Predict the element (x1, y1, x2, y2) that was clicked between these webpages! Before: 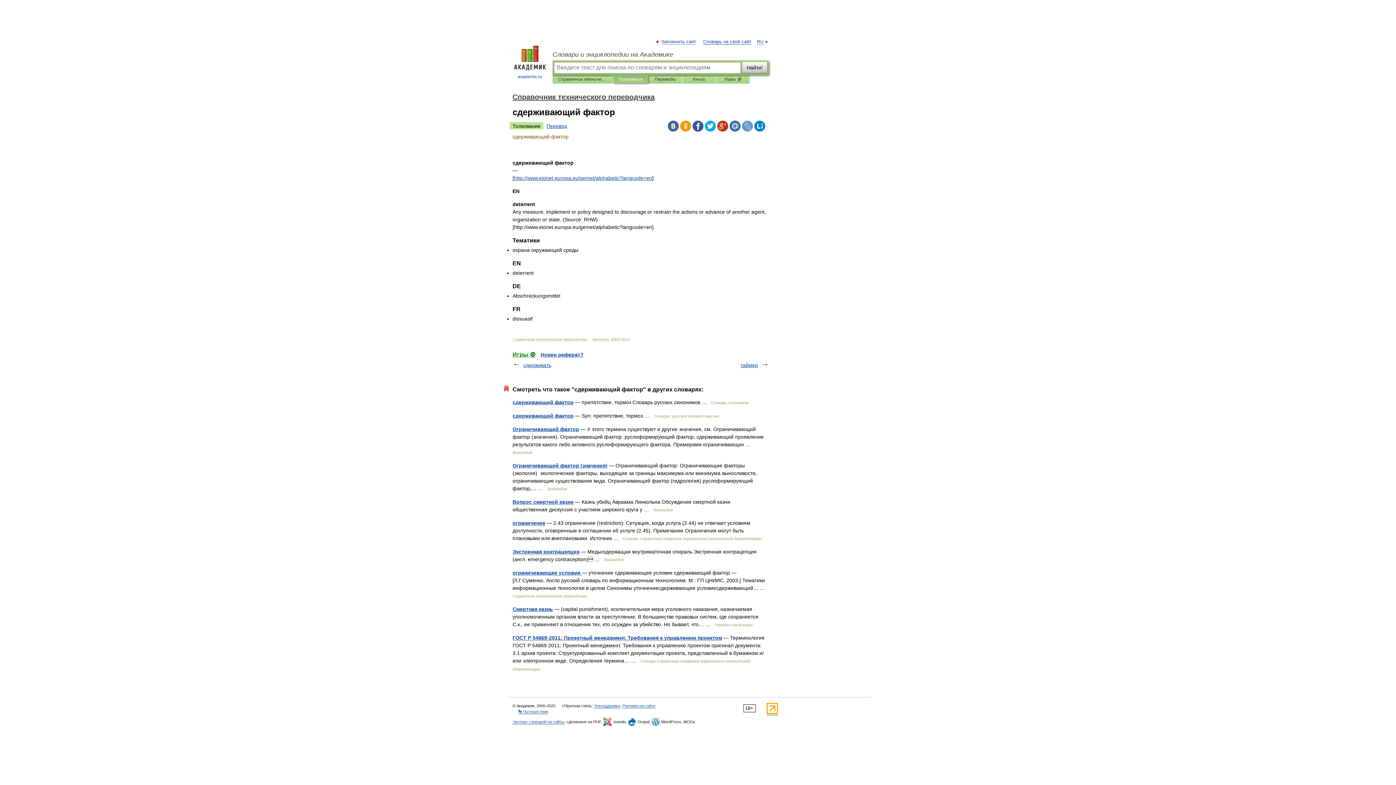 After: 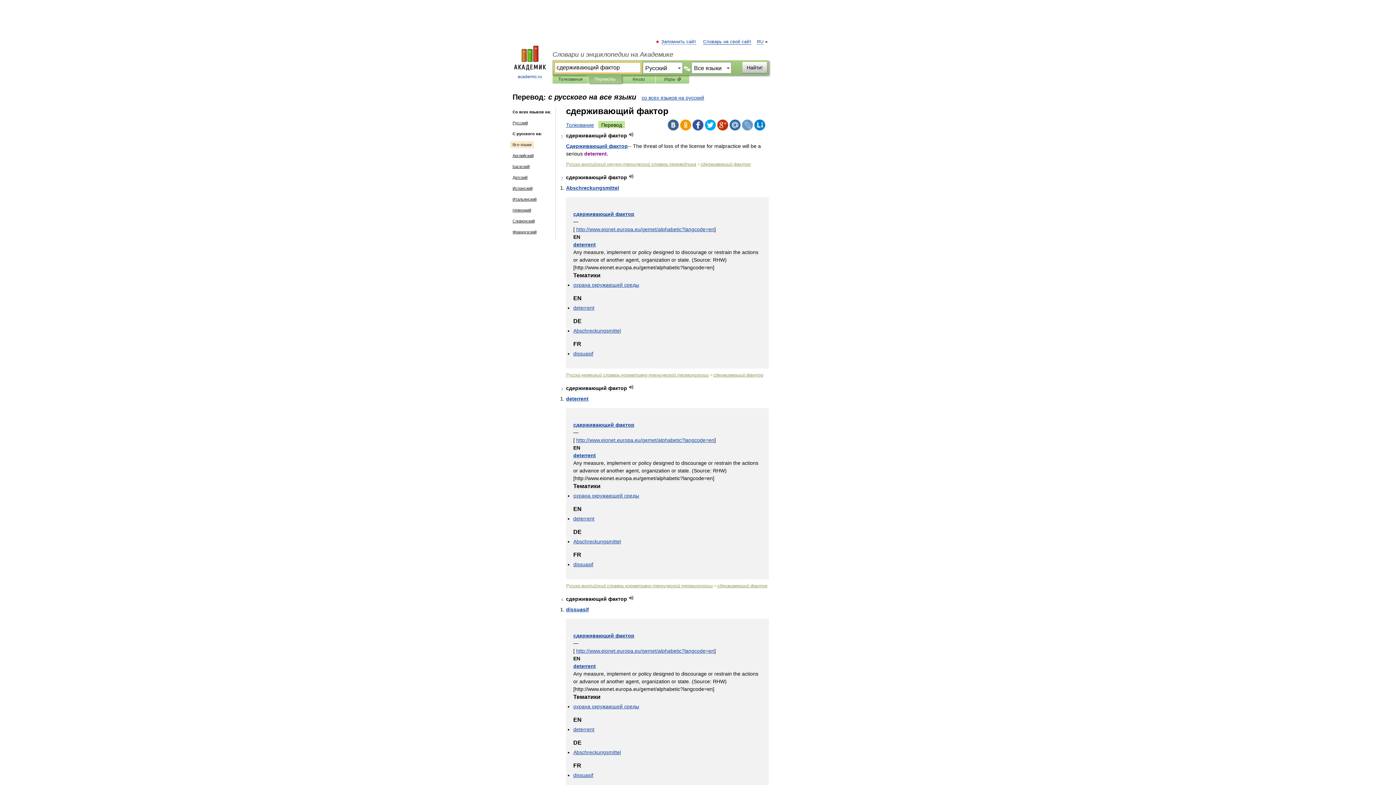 Action: label: Перевод bbox: (543, 122, 570, 129)